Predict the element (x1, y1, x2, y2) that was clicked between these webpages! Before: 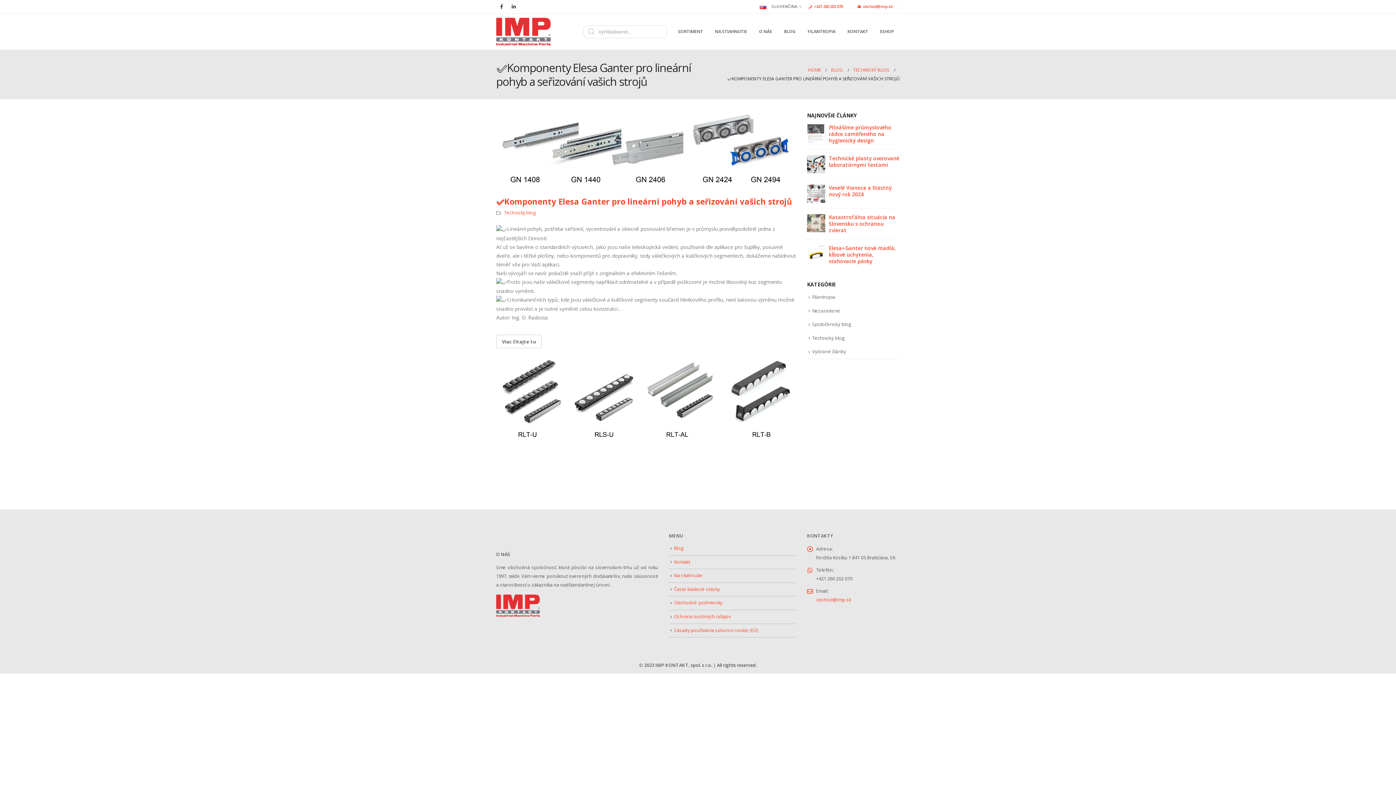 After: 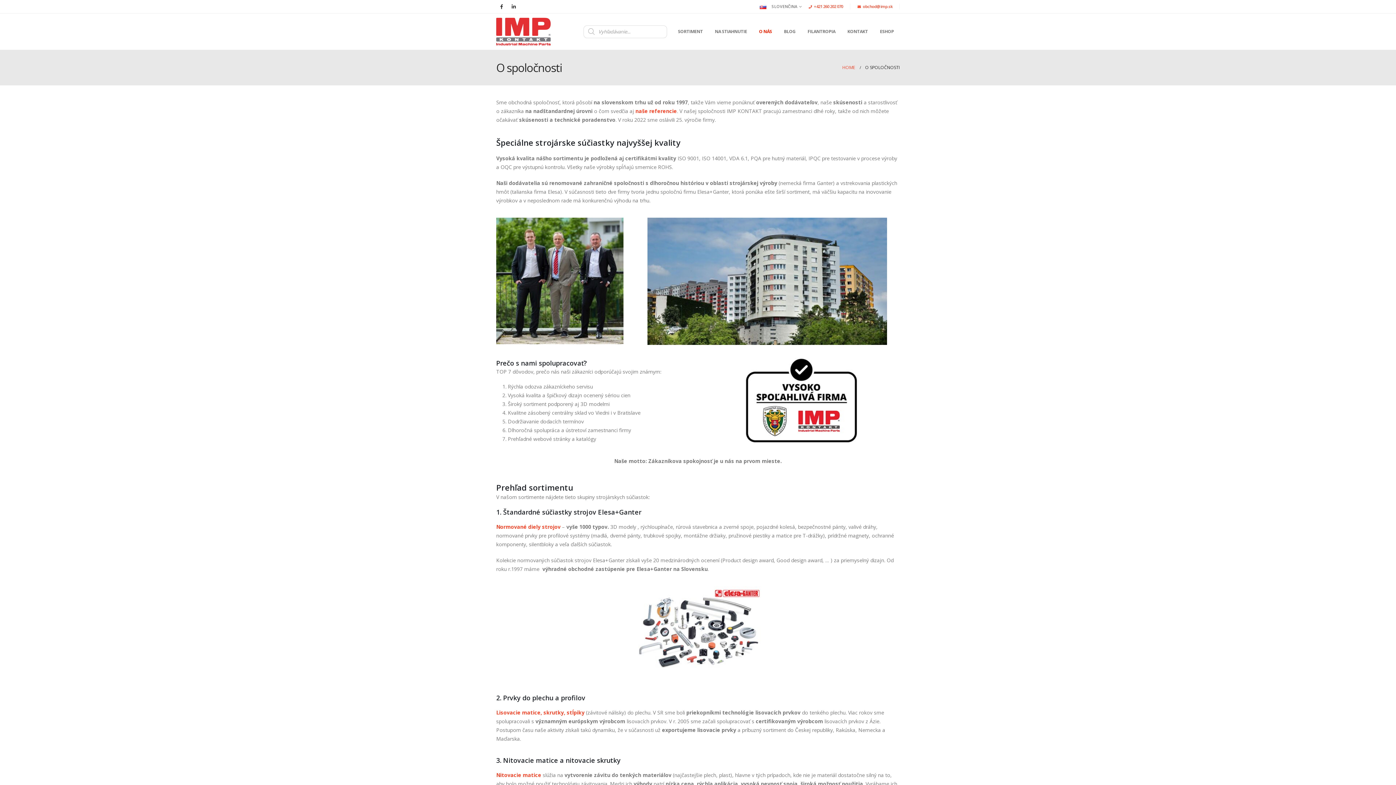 Action: bbox: (753, 13, 778, 49) label: O NÁS